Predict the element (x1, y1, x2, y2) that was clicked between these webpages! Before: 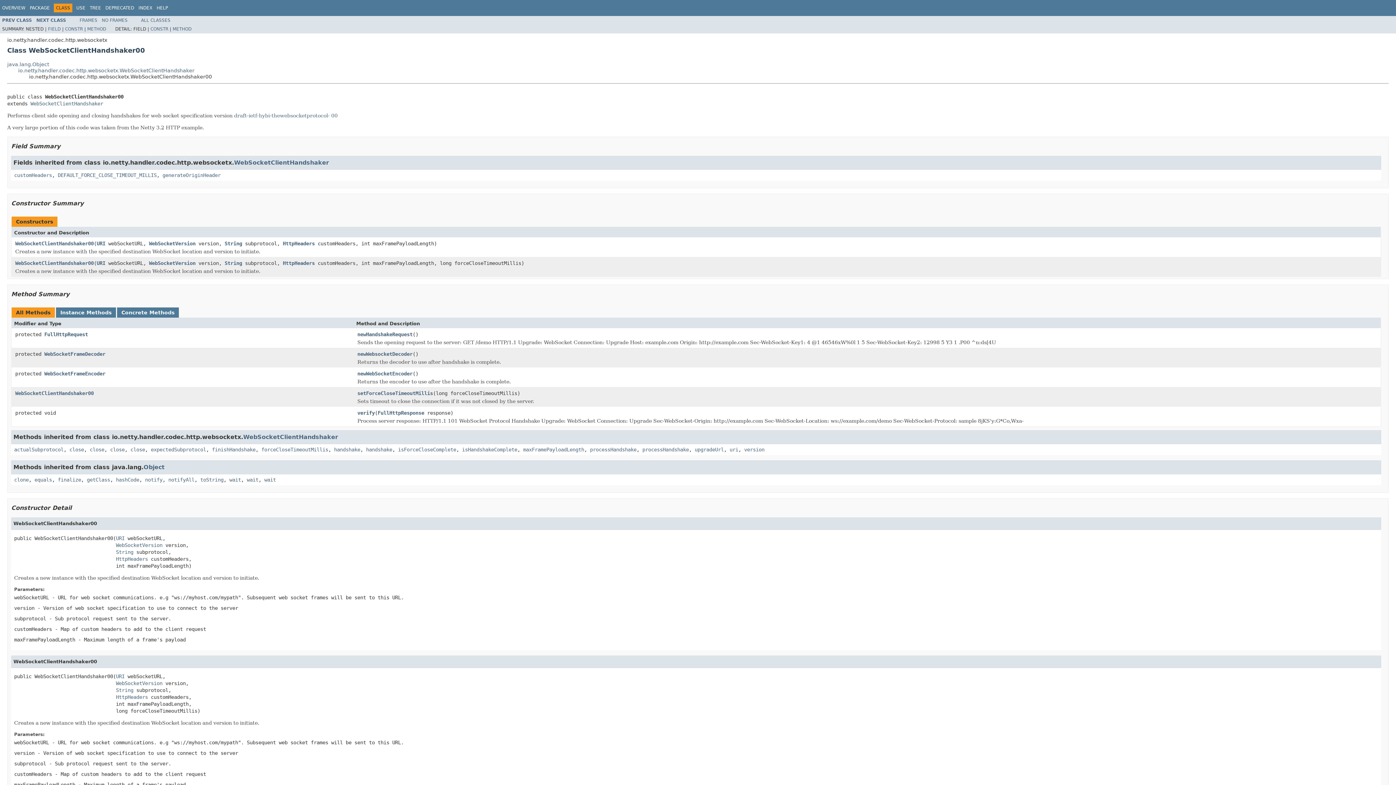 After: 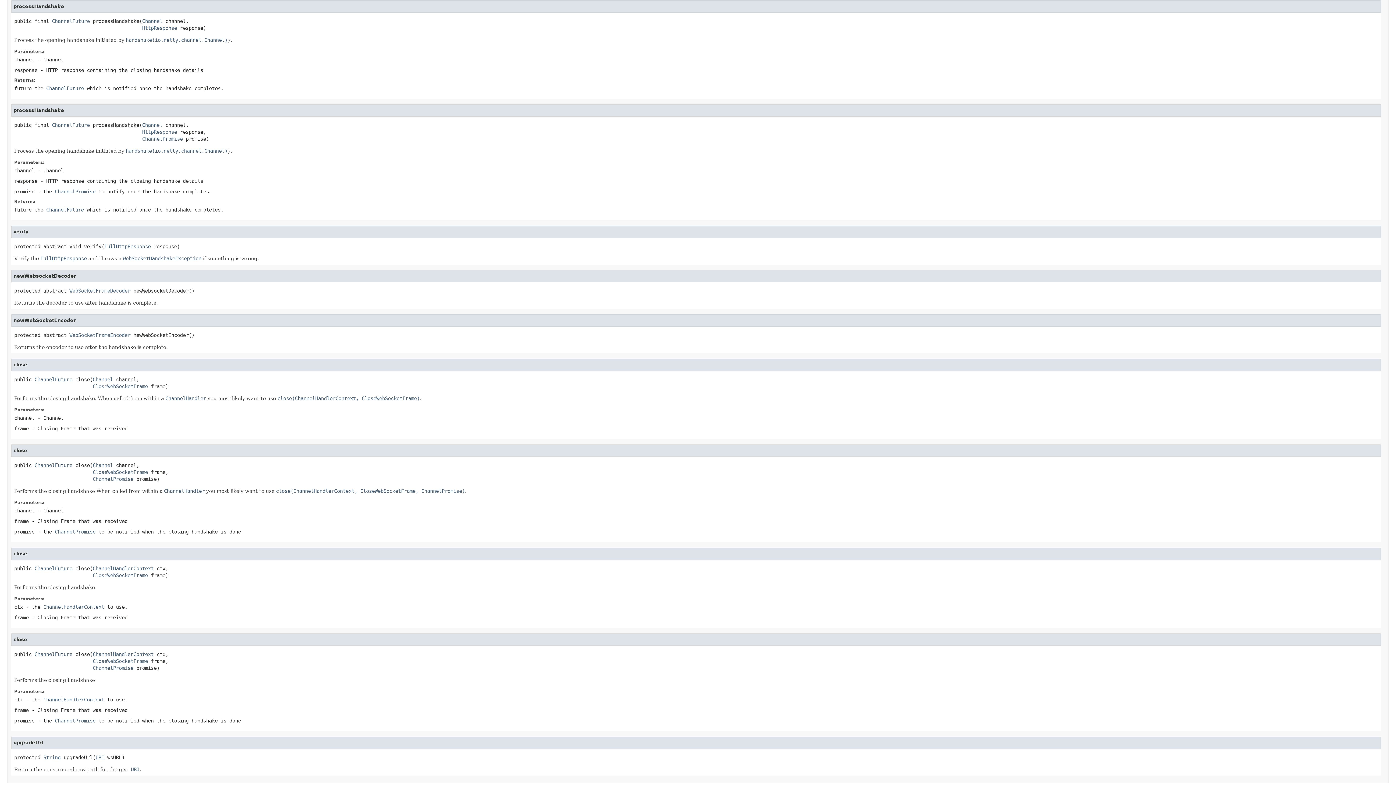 Action: label: processHandshake bbox: (590, 446, 636, 452)